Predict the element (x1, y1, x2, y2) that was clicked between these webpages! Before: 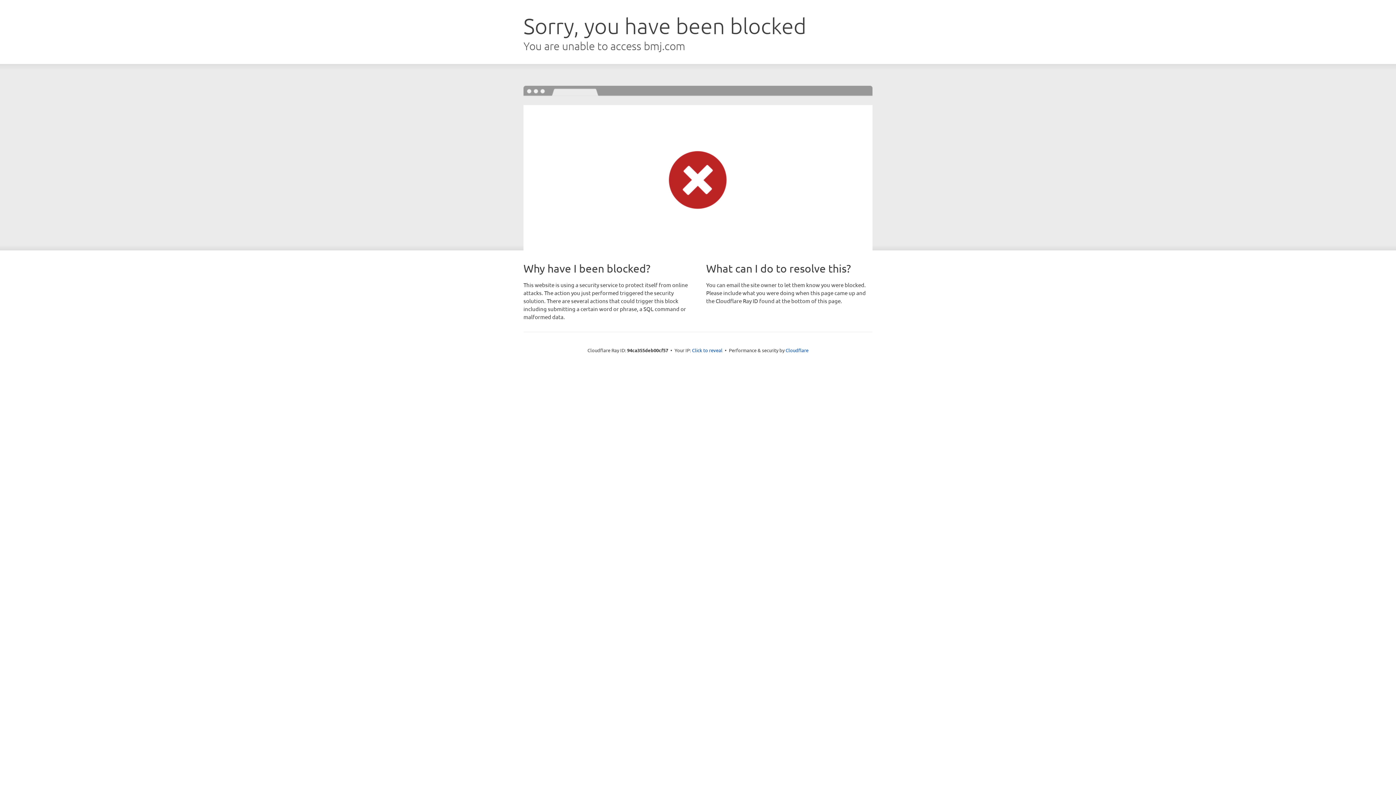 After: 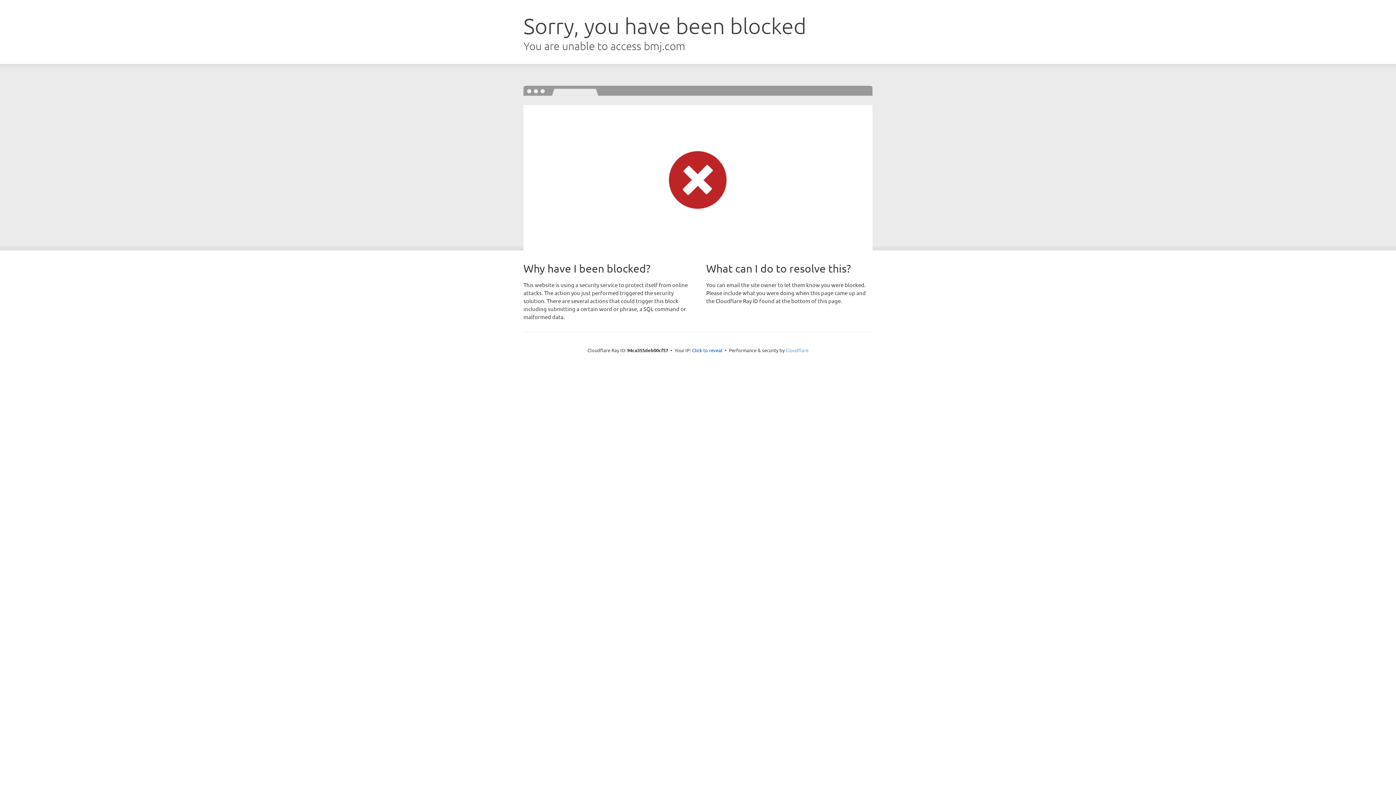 Action: bbox: (785, 347, 808, 353) label: Cloudflare